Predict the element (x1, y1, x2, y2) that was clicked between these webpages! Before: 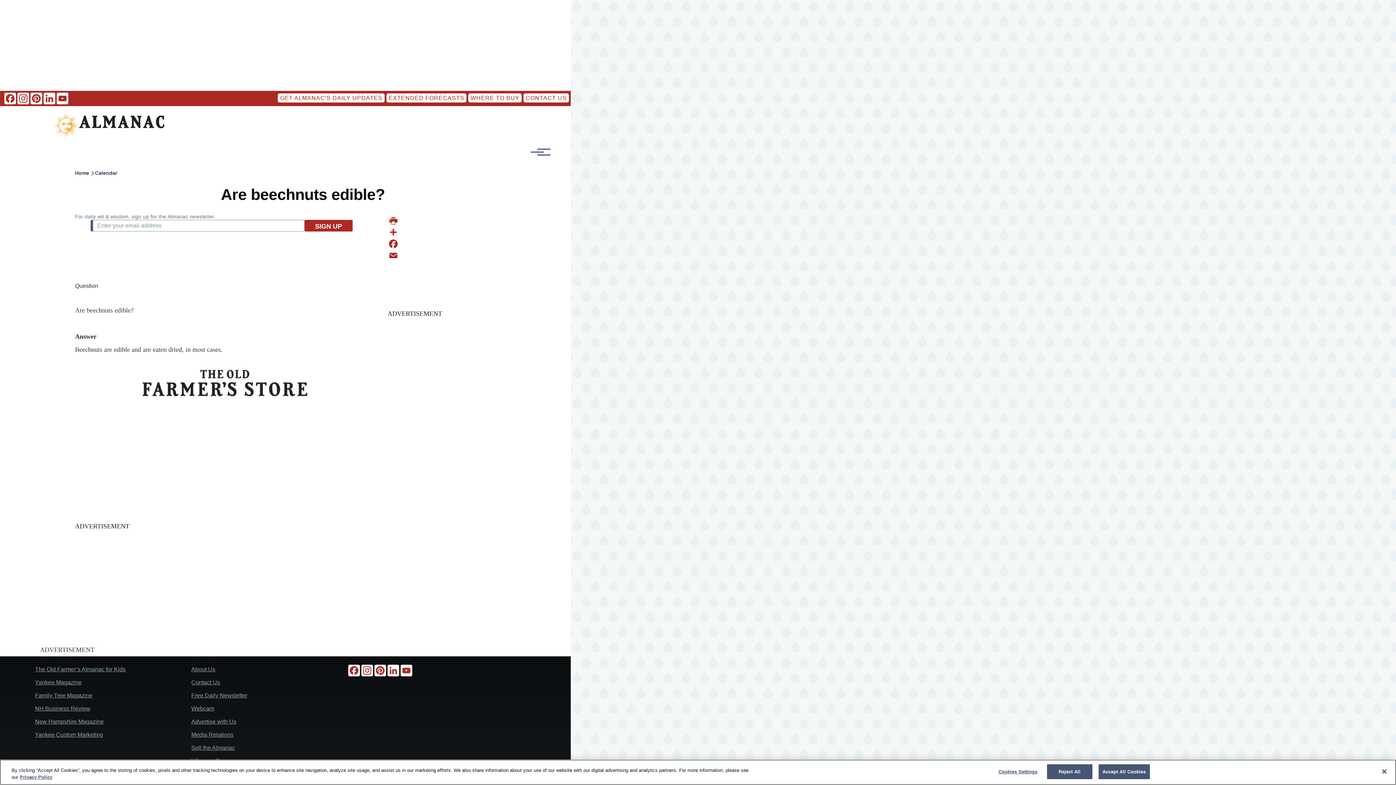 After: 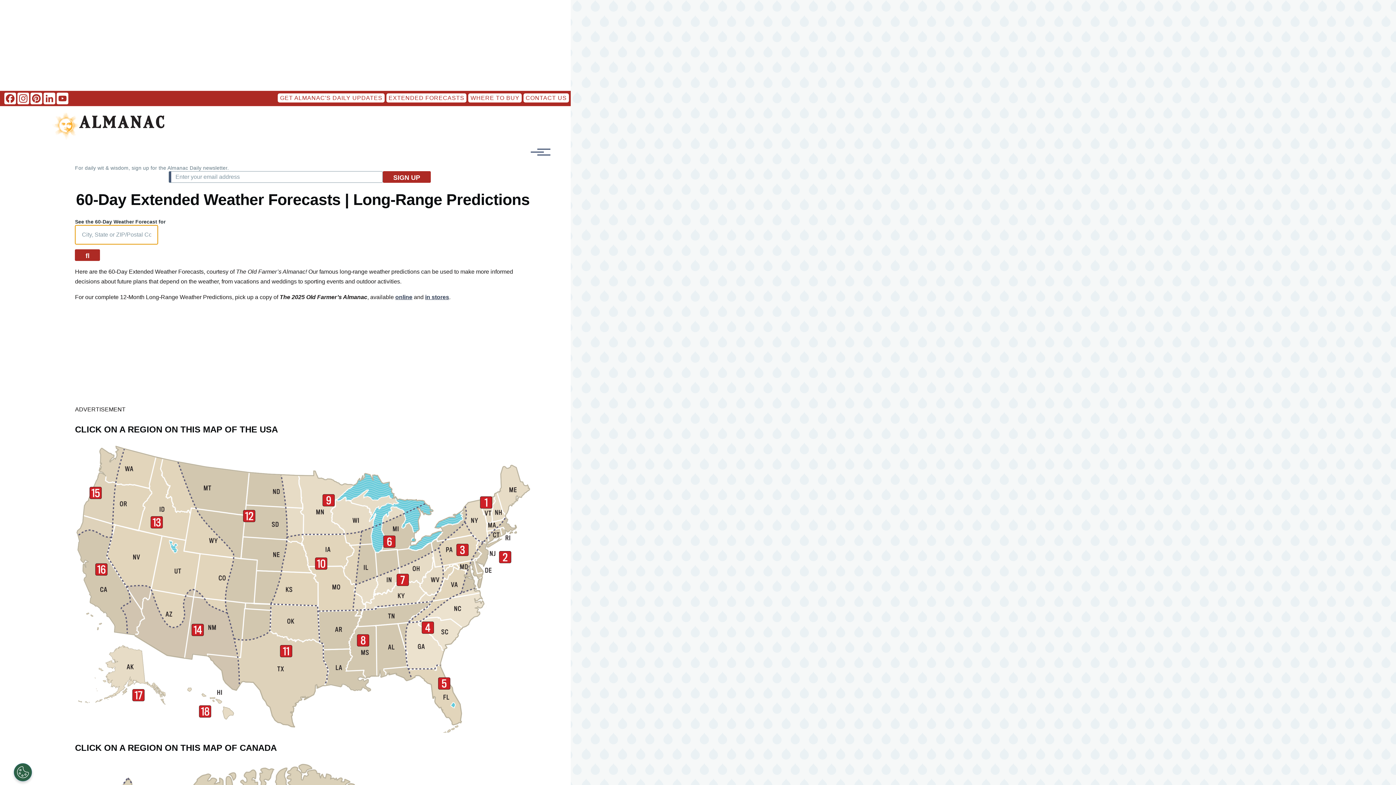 Action: bbox: (386, 93, 466, 102) label: EXTENDED FORECASTS